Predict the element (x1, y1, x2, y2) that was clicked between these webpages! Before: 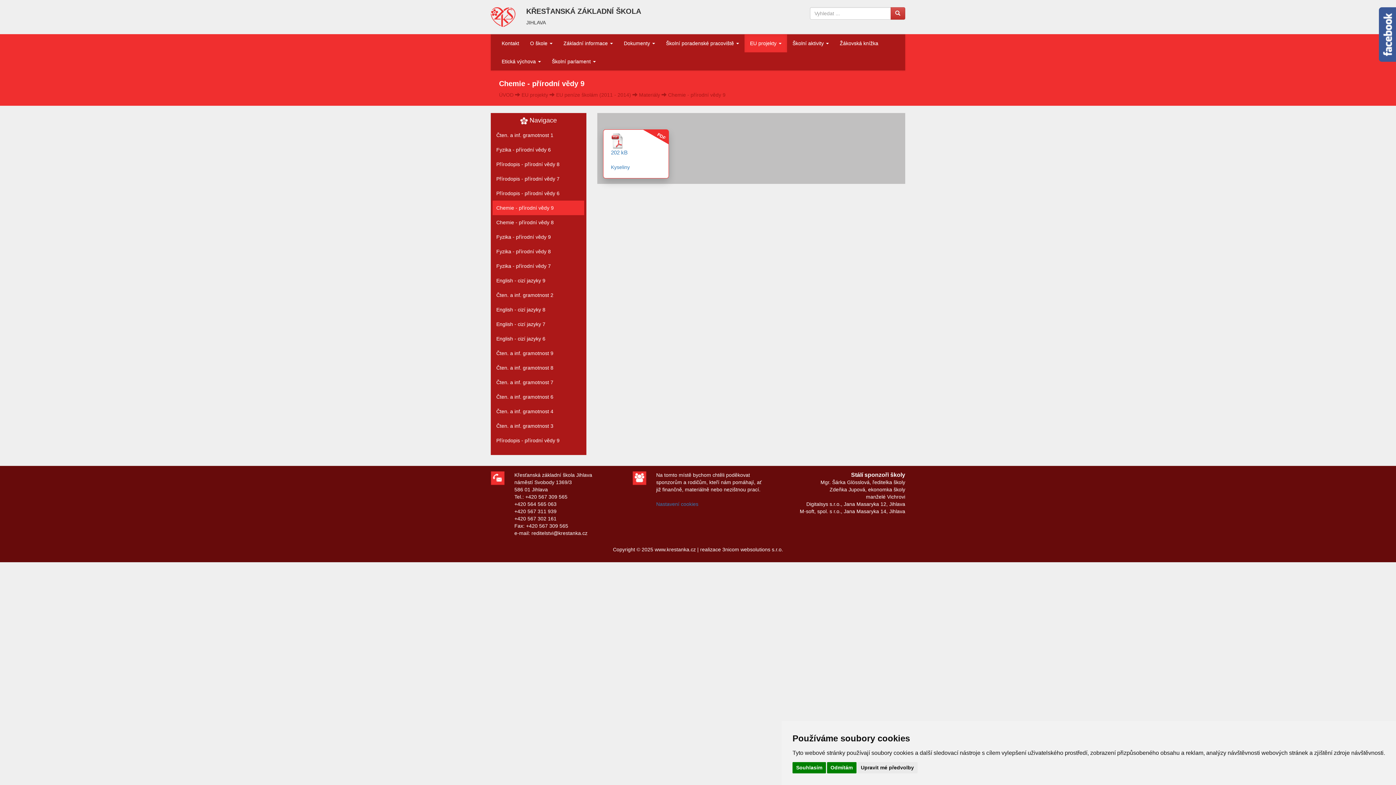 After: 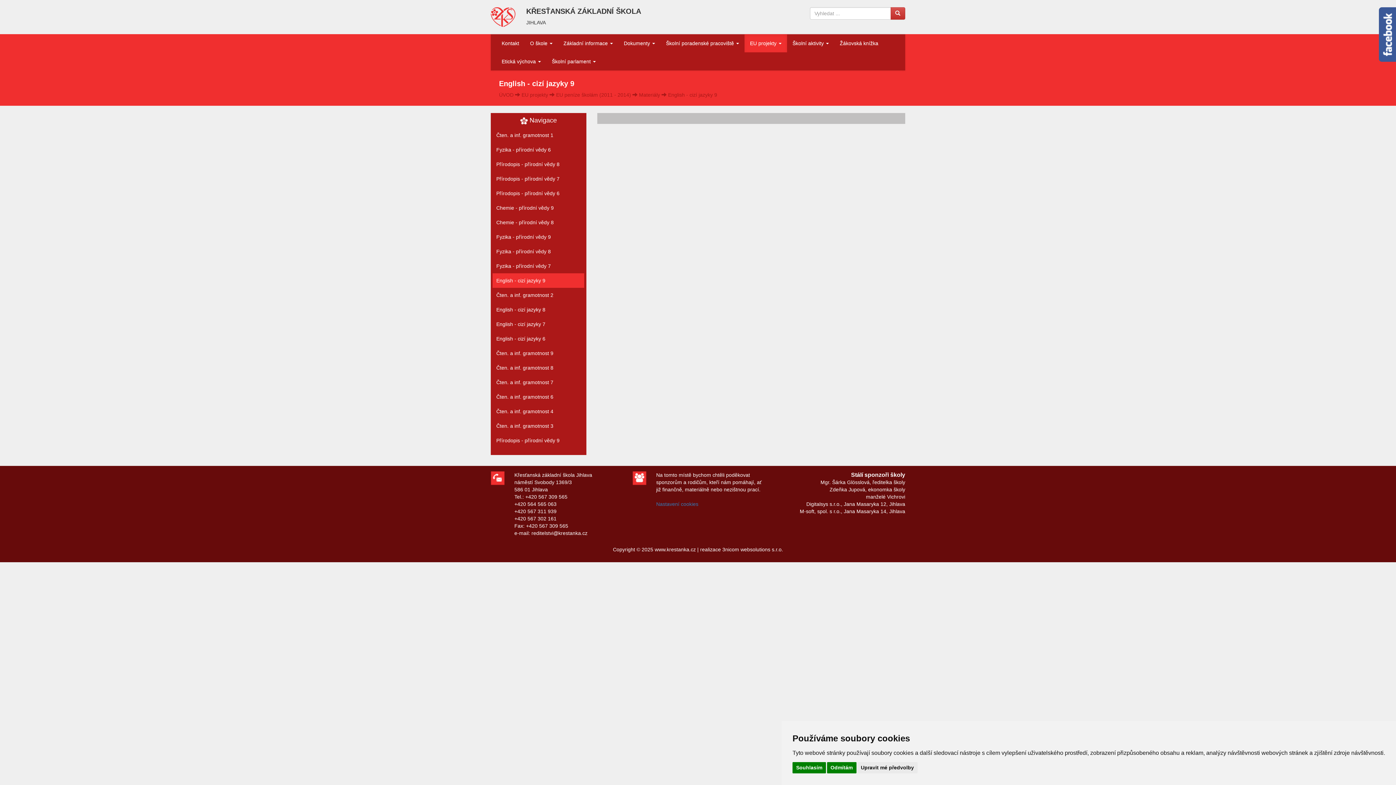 Action: bbox: (496, 277, 545, 283) label: English - cizí jazyky 9